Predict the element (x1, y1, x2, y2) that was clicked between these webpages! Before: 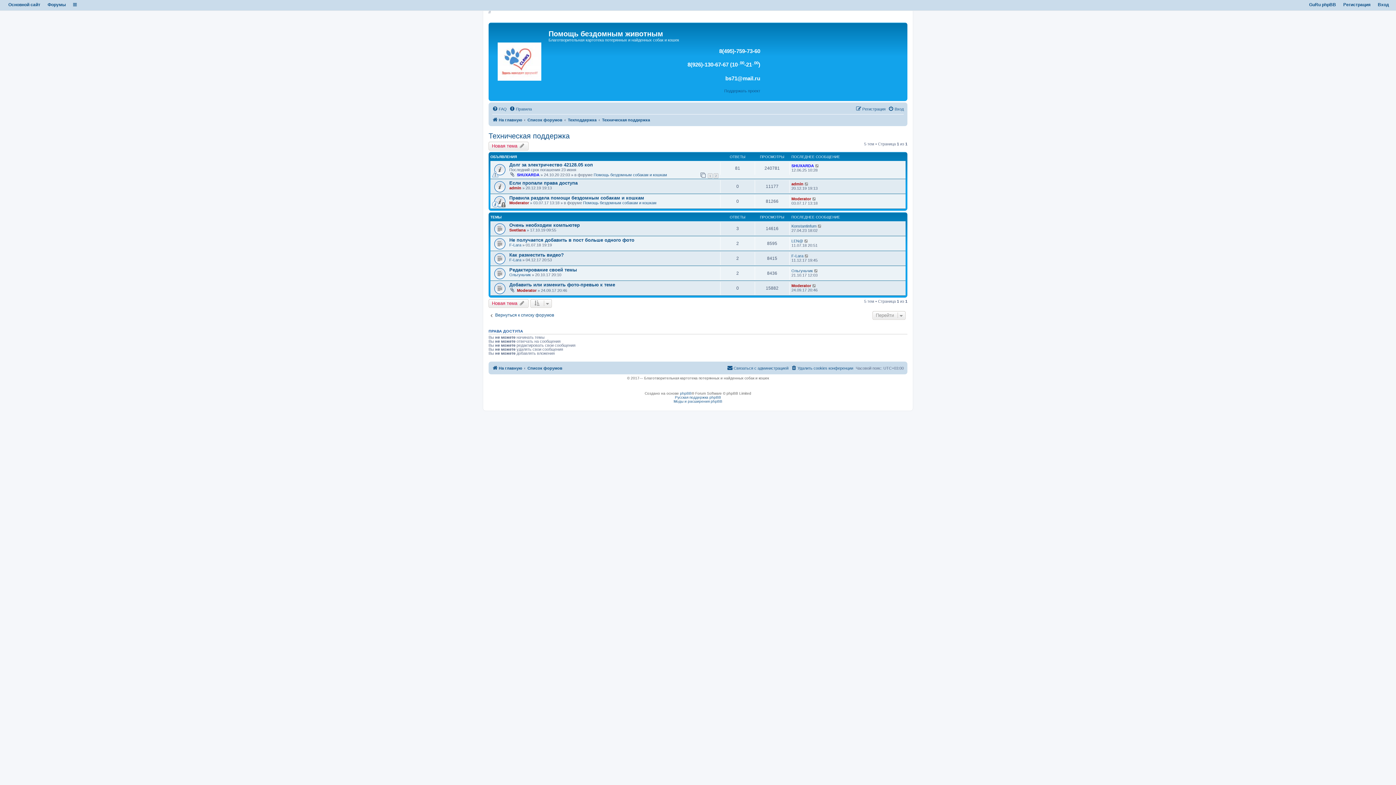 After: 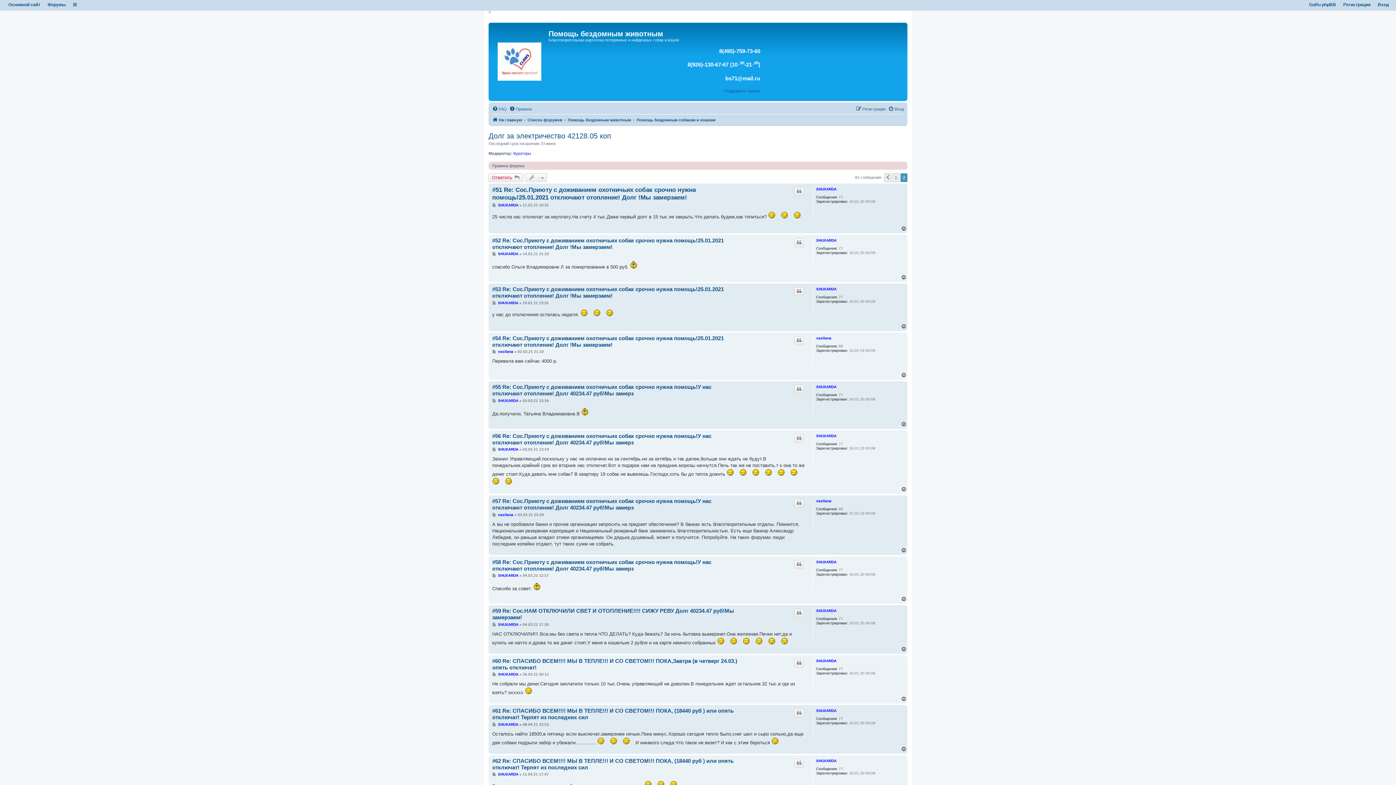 Action: bbox: (713, 173, 718, 178) label: 2